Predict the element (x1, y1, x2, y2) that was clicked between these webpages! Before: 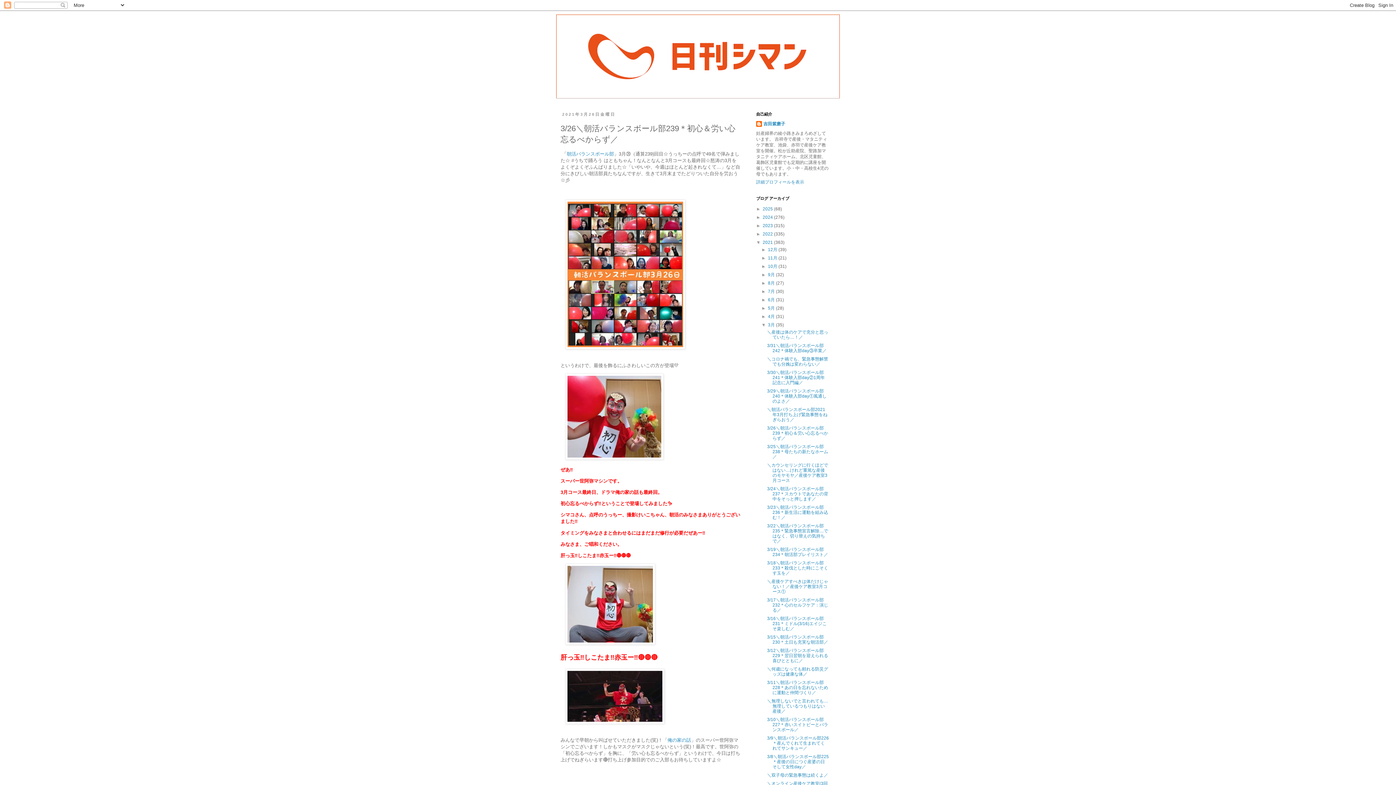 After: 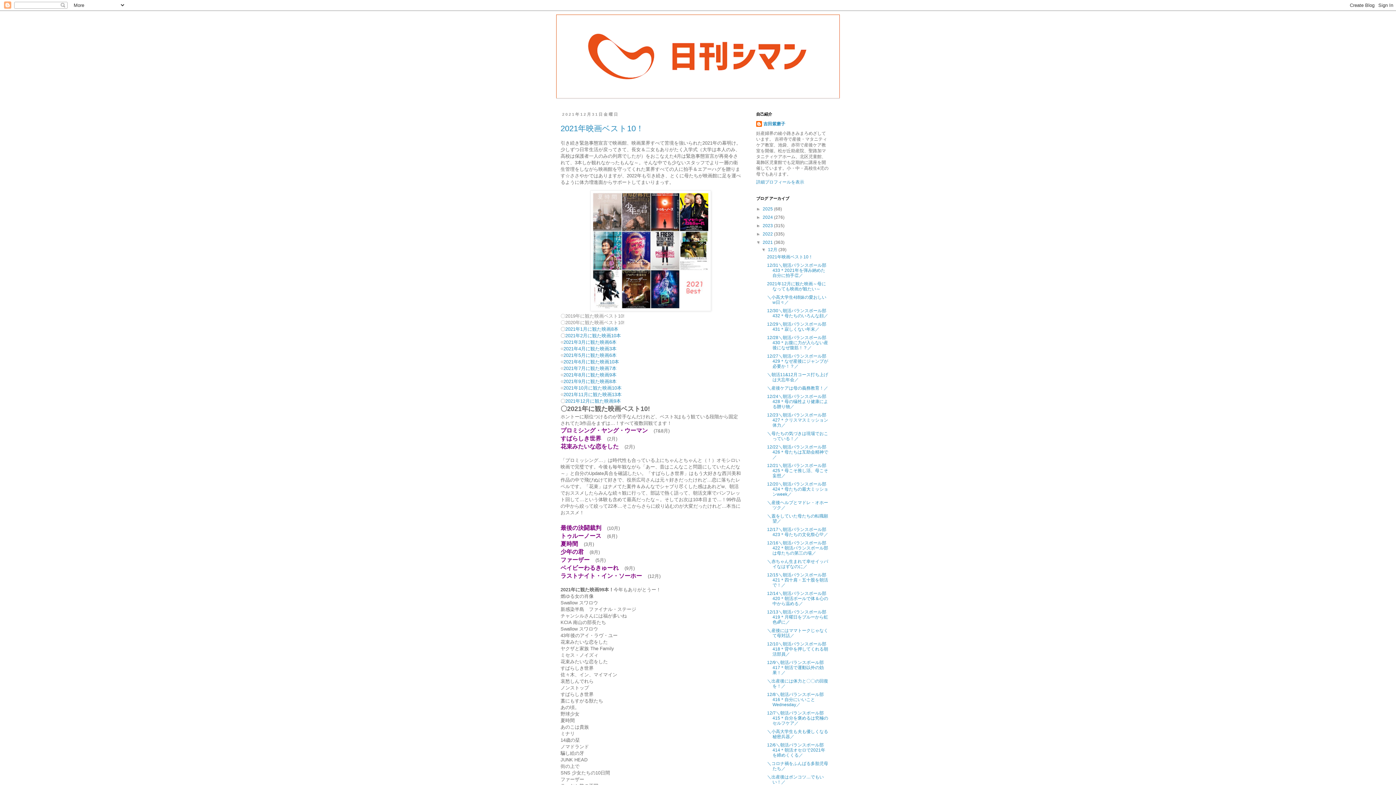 Action: bbox: (768, 247, 778, 252) label: 12月 